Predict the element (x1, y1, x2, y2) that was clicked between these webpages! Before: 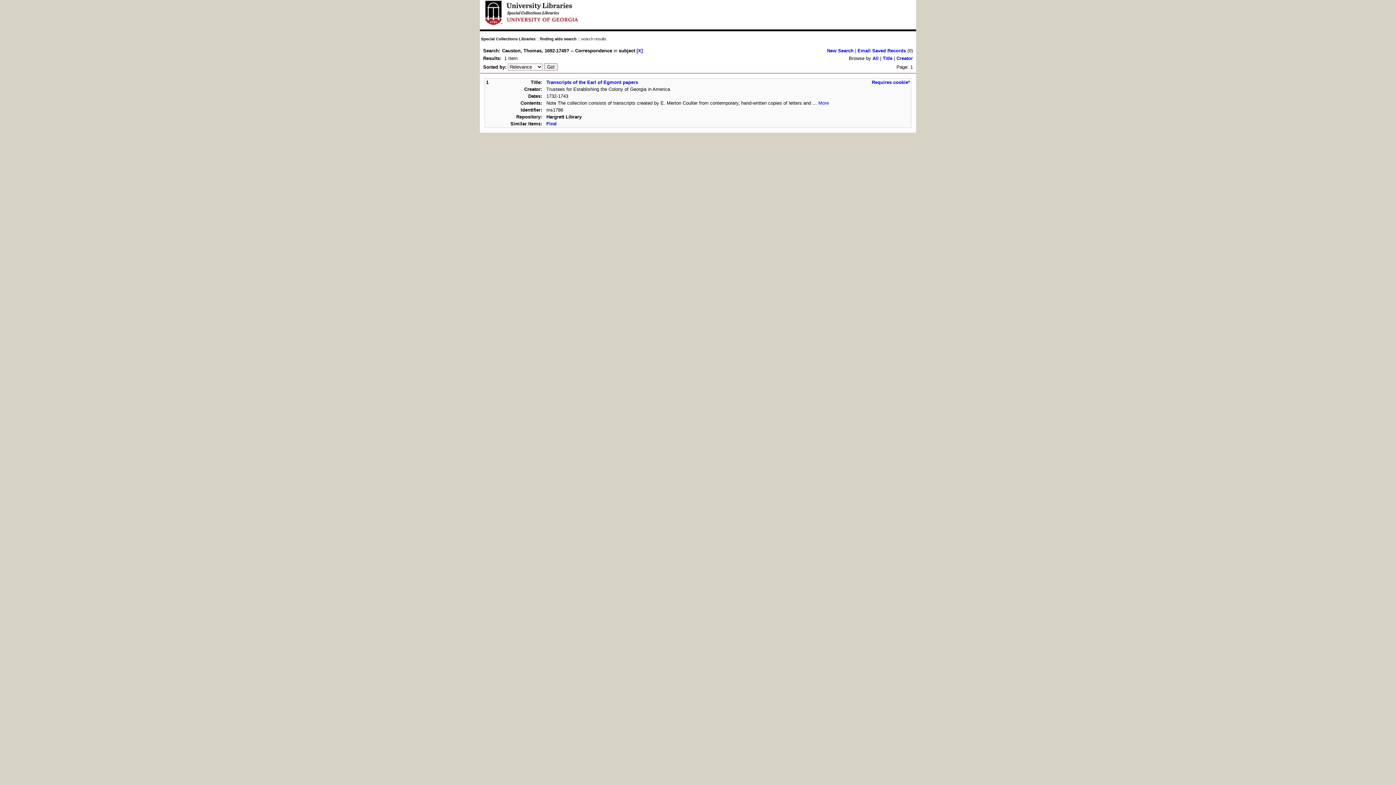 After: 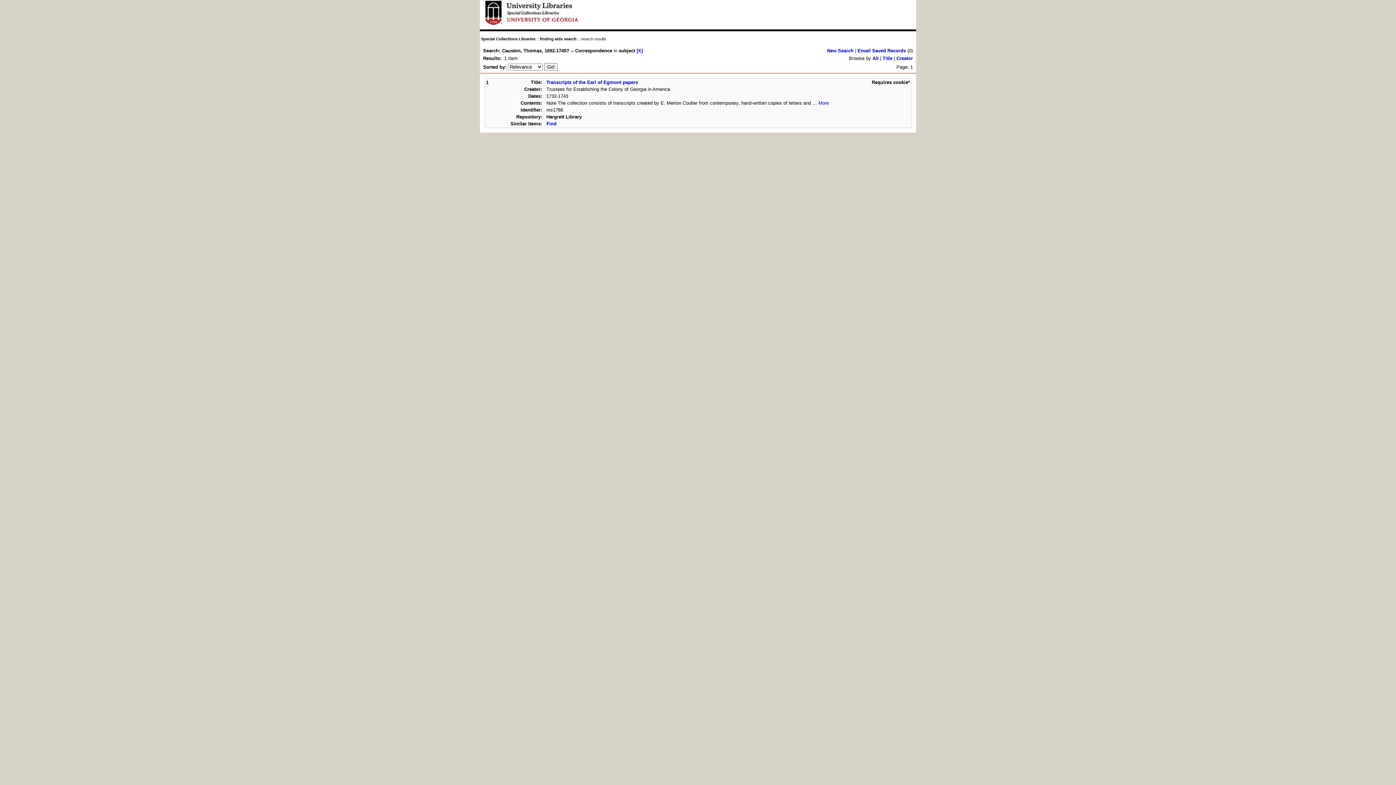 Action: bbox: (872, 79, 910, 85) label: Requires cookie*